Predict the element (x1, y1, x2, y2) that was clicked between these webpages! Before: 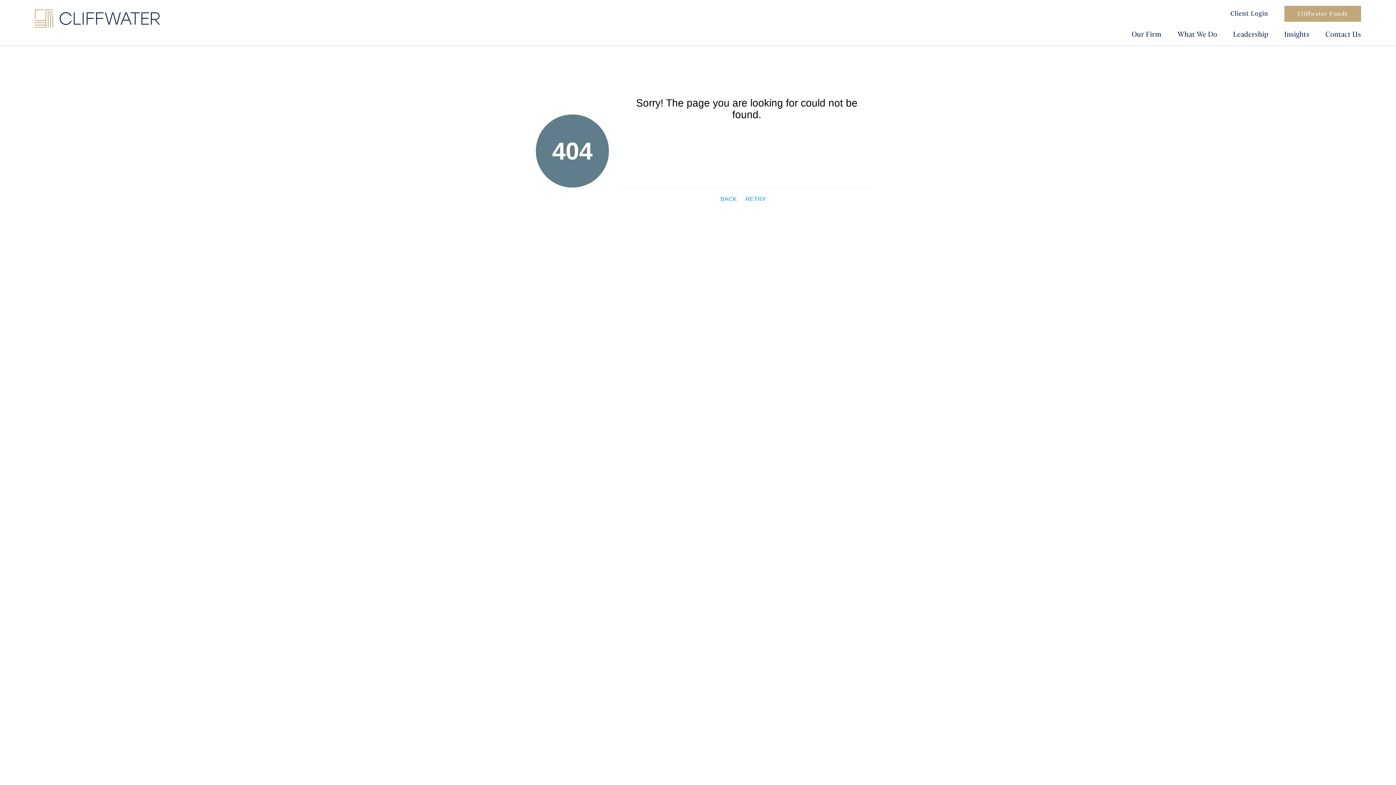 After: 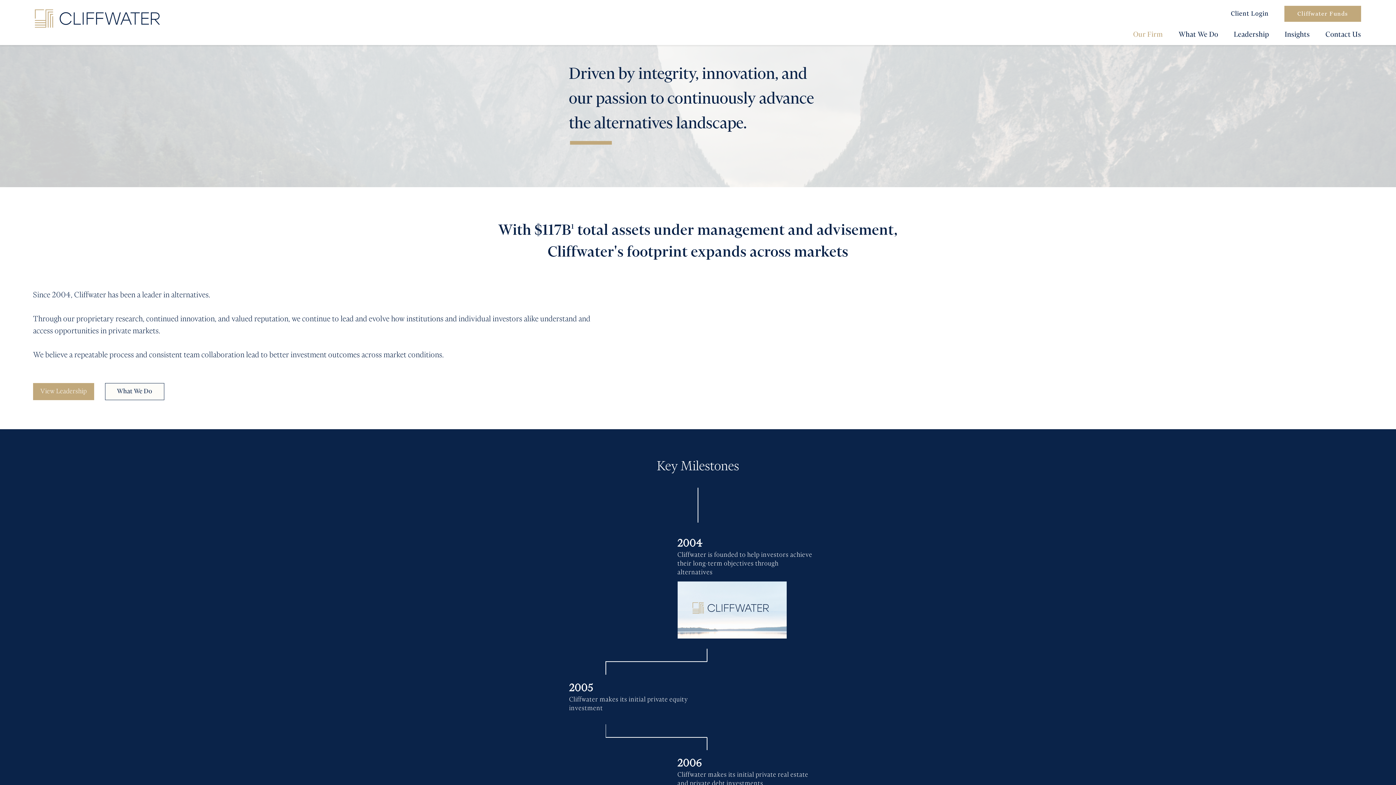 Action: label: Our Firm bbox: (1132, 31, 1161, 40)